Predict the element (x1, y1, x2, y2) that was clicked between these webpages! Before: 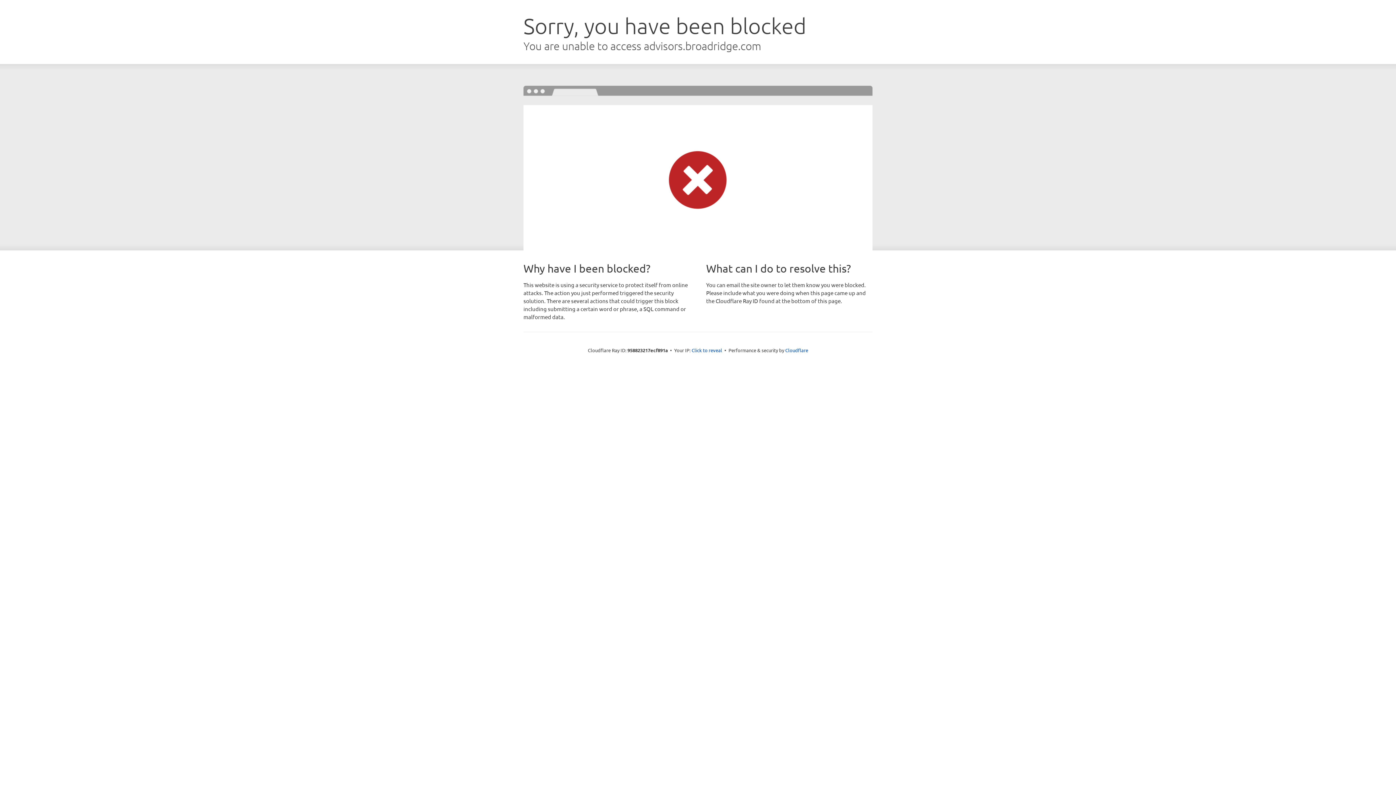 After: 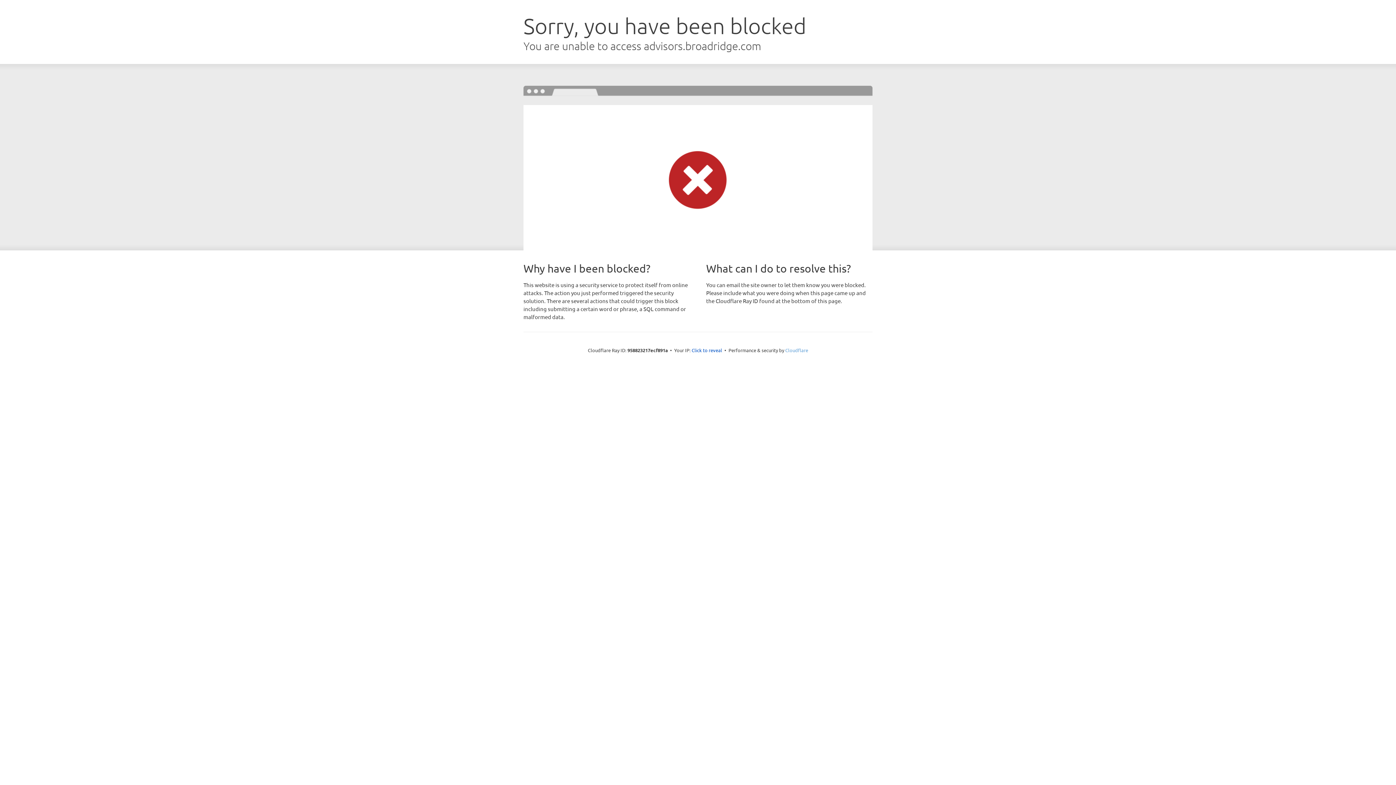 Action: label: Cloudflare bbox: (785, 347, 808, 353)